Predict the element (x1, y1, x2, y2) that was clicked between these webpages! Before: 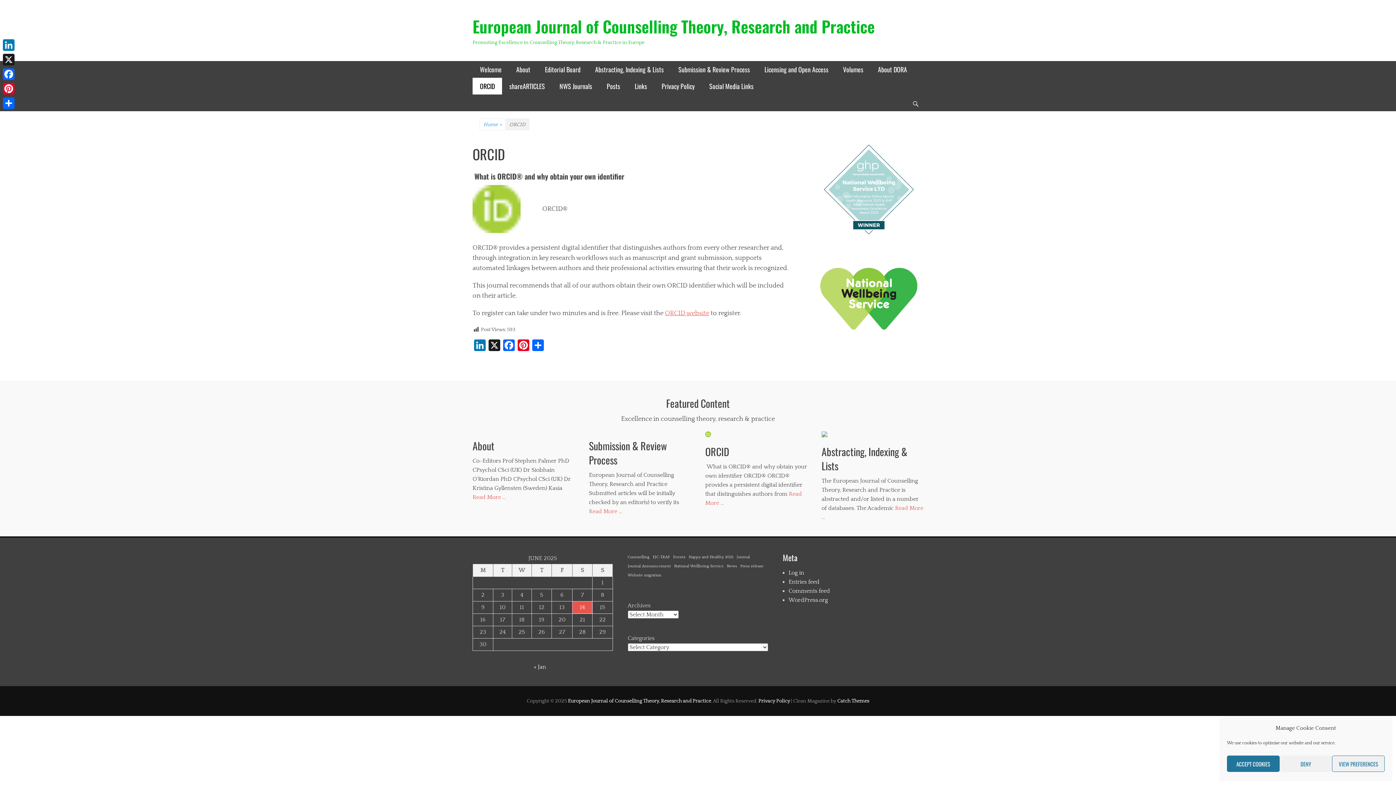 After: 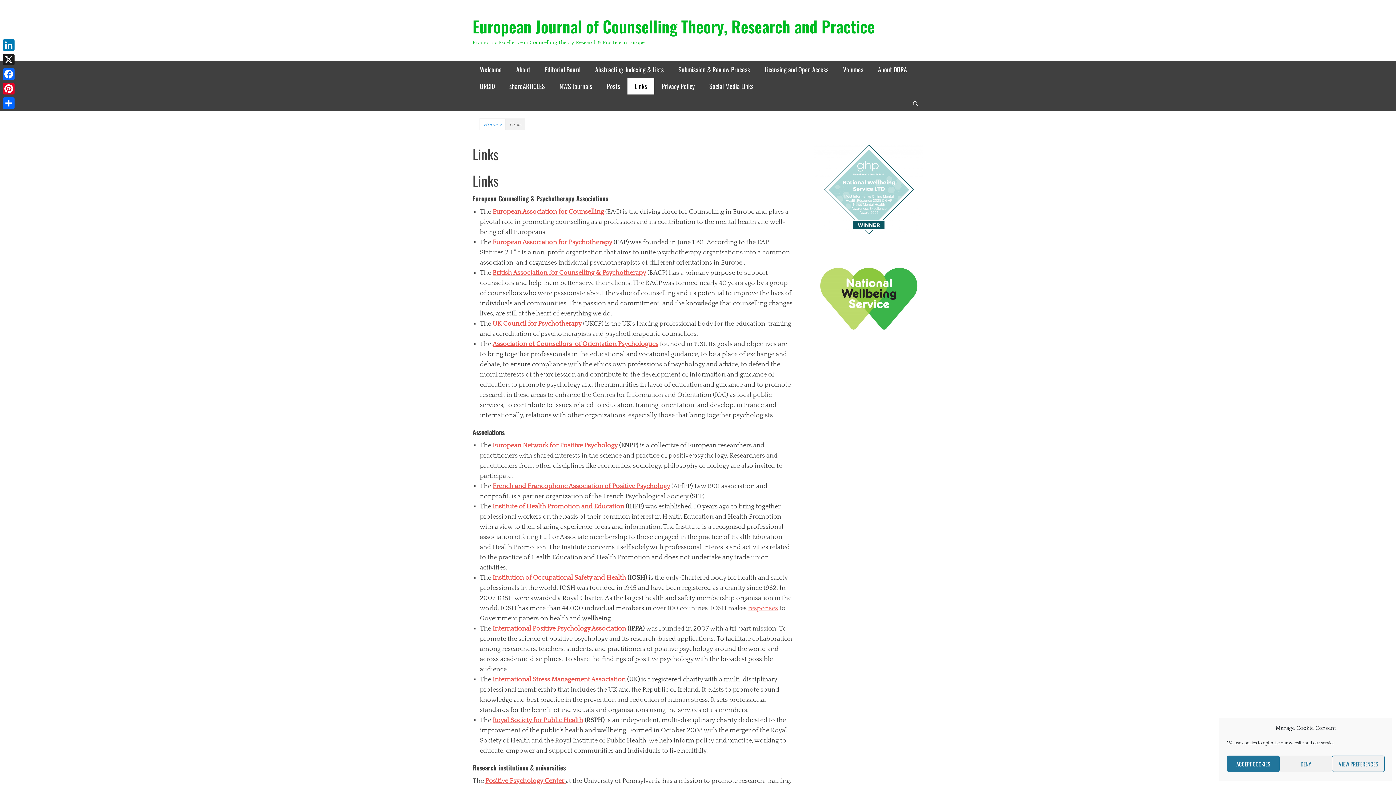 Action: label: Links bbox: (627, 77, 654, 94)